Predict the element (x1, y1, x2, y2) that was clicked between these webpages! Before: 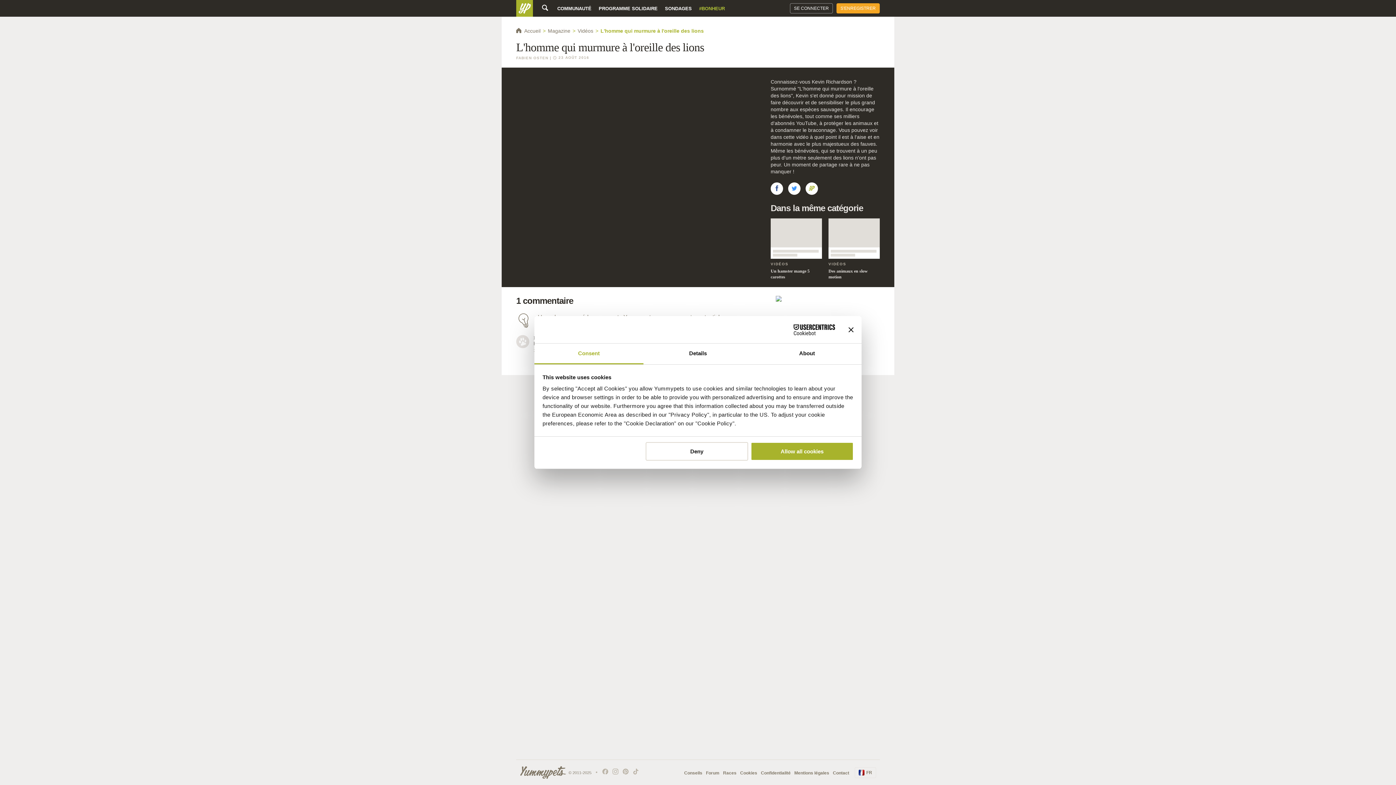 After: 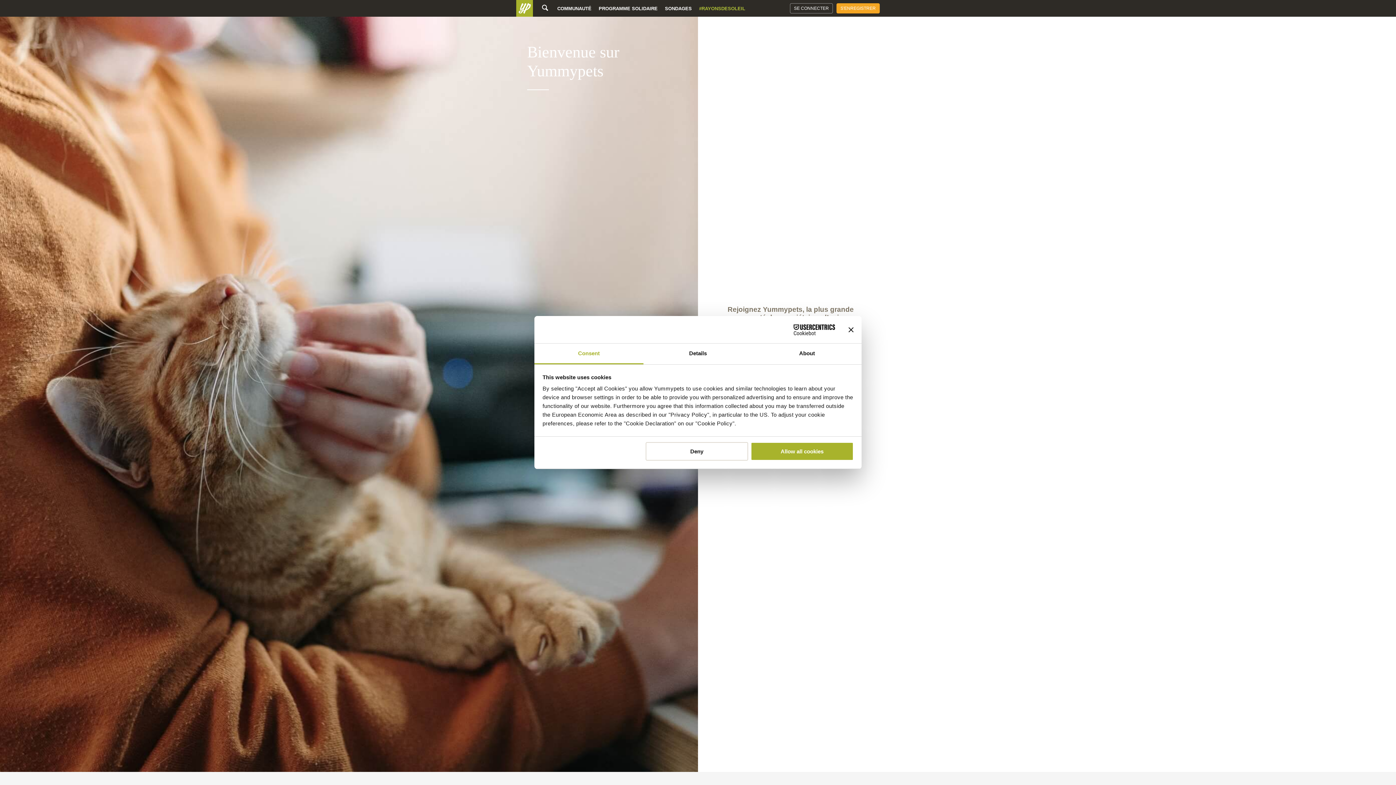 Action: bbox: (534, 343, 643, 364) label: Consent